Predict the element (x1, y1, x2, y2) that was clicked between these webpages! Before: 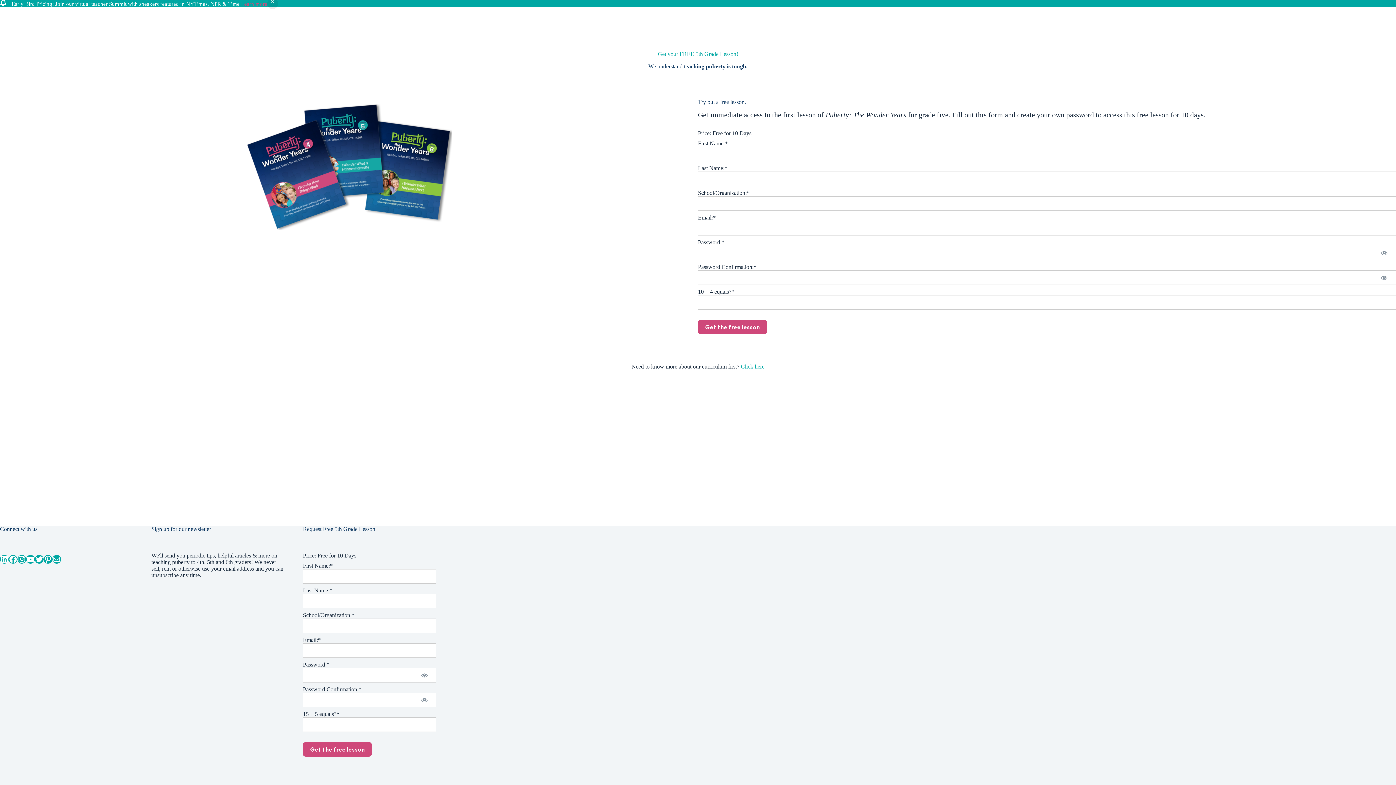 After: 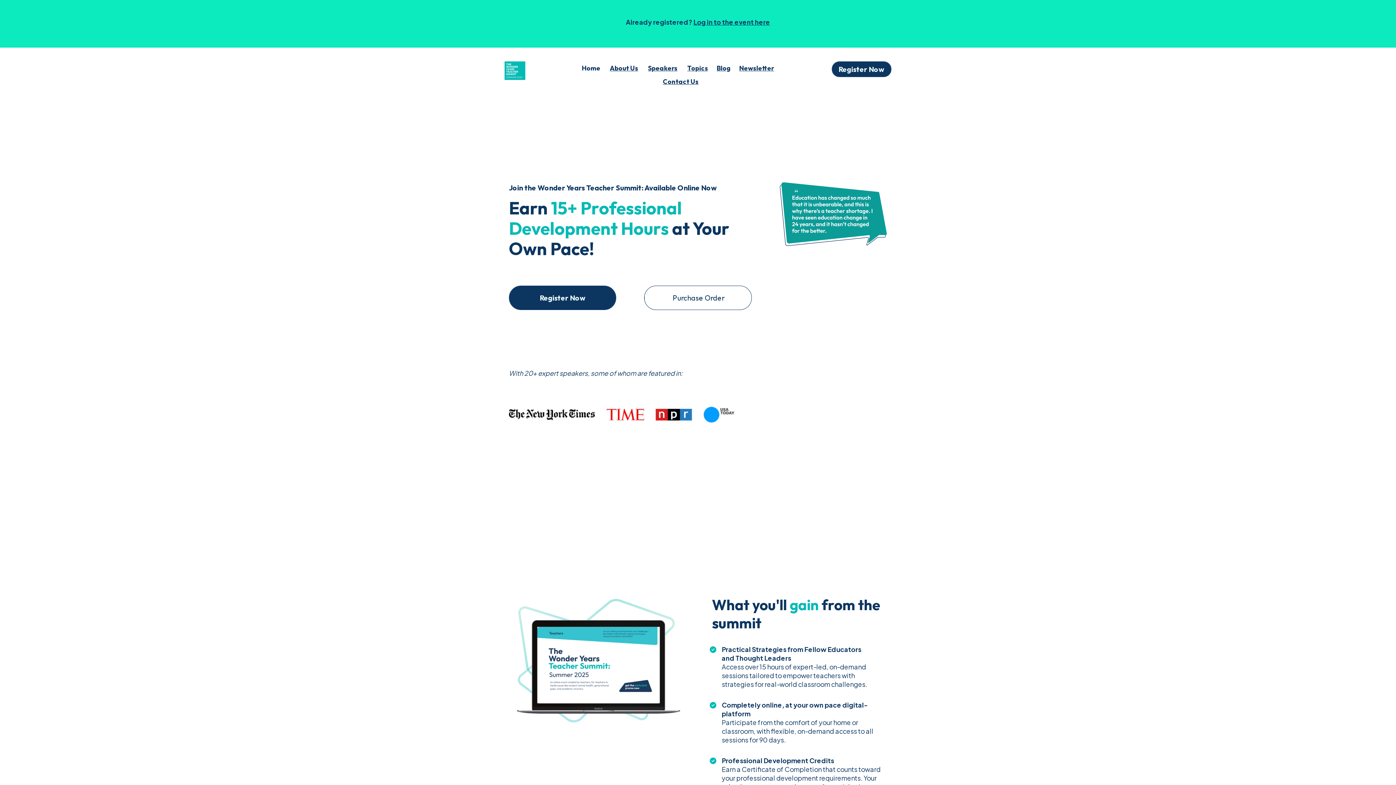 Action: label: Learn more bbox: (241, 1, 267, 6)